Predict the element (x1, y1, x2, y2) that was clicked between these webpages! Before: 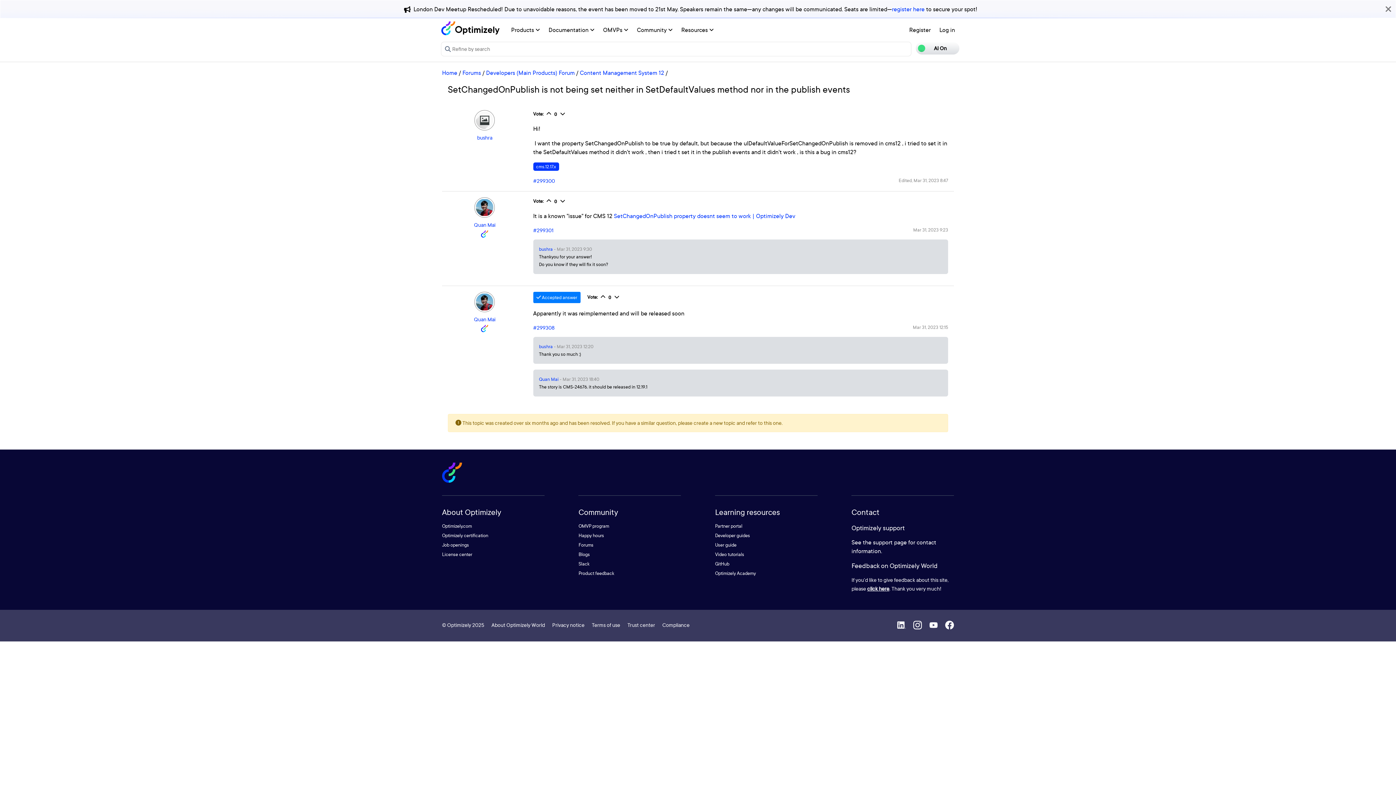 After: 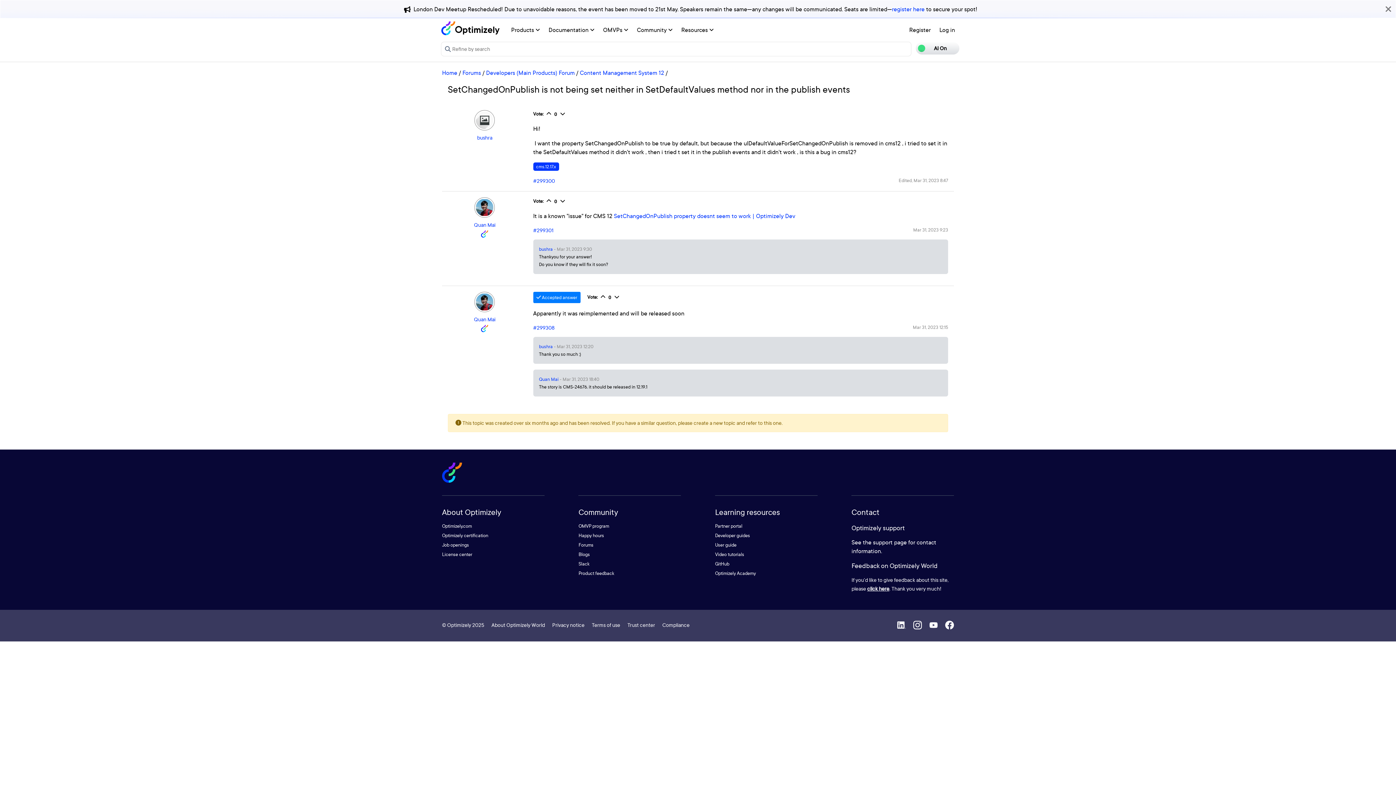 Action: bbox: (558, 198, 567, 203)